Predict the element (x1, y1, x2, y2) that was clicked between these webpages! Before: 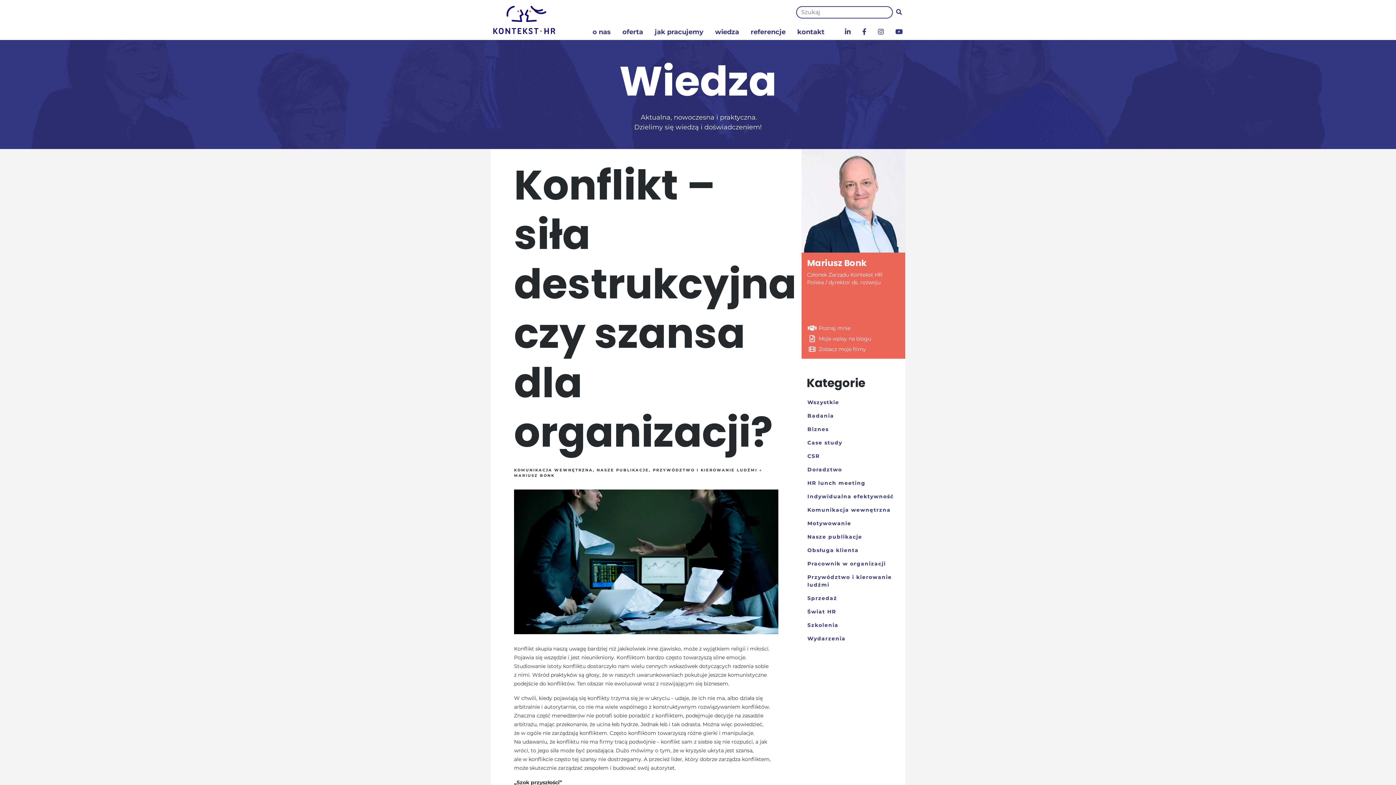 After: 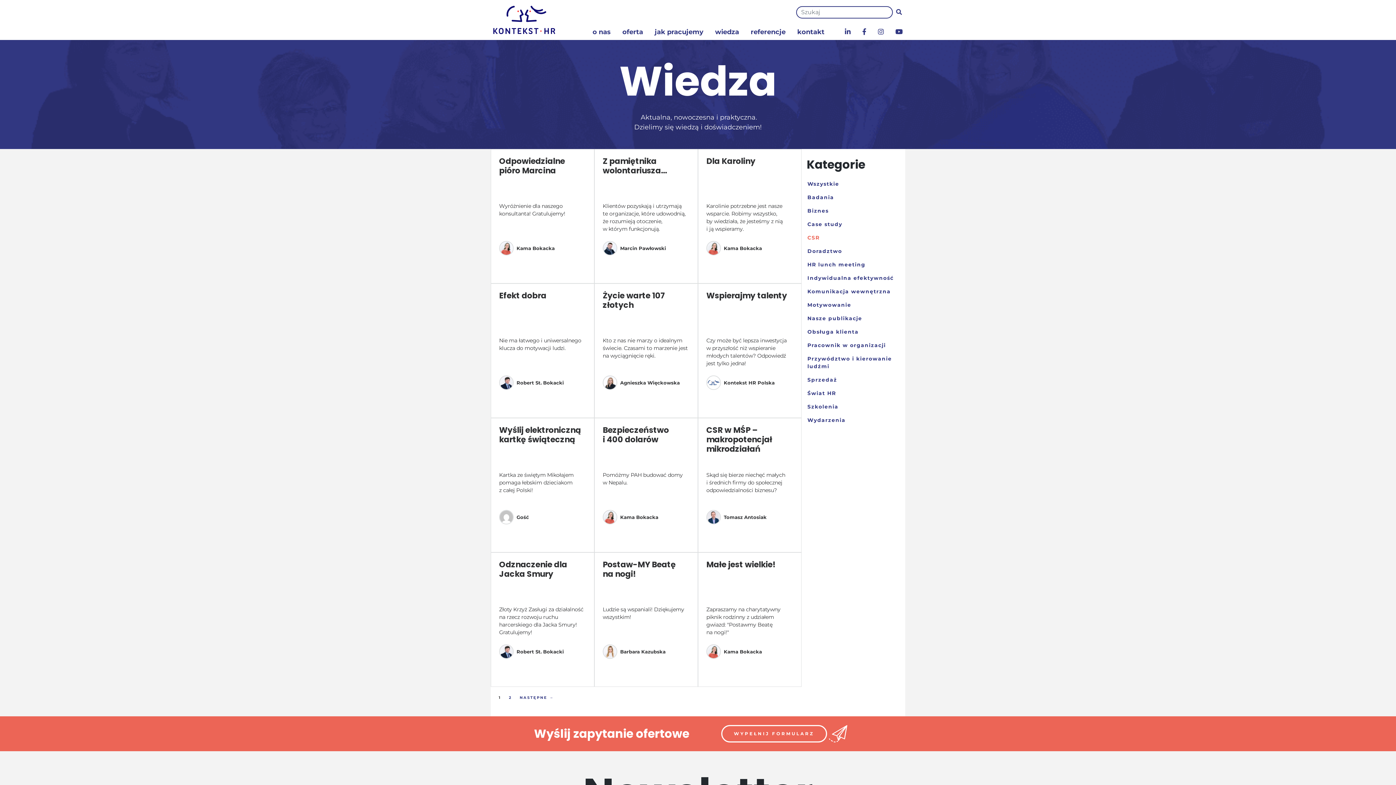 Action: label: CSR bbox: (801, 449, 825, 463)